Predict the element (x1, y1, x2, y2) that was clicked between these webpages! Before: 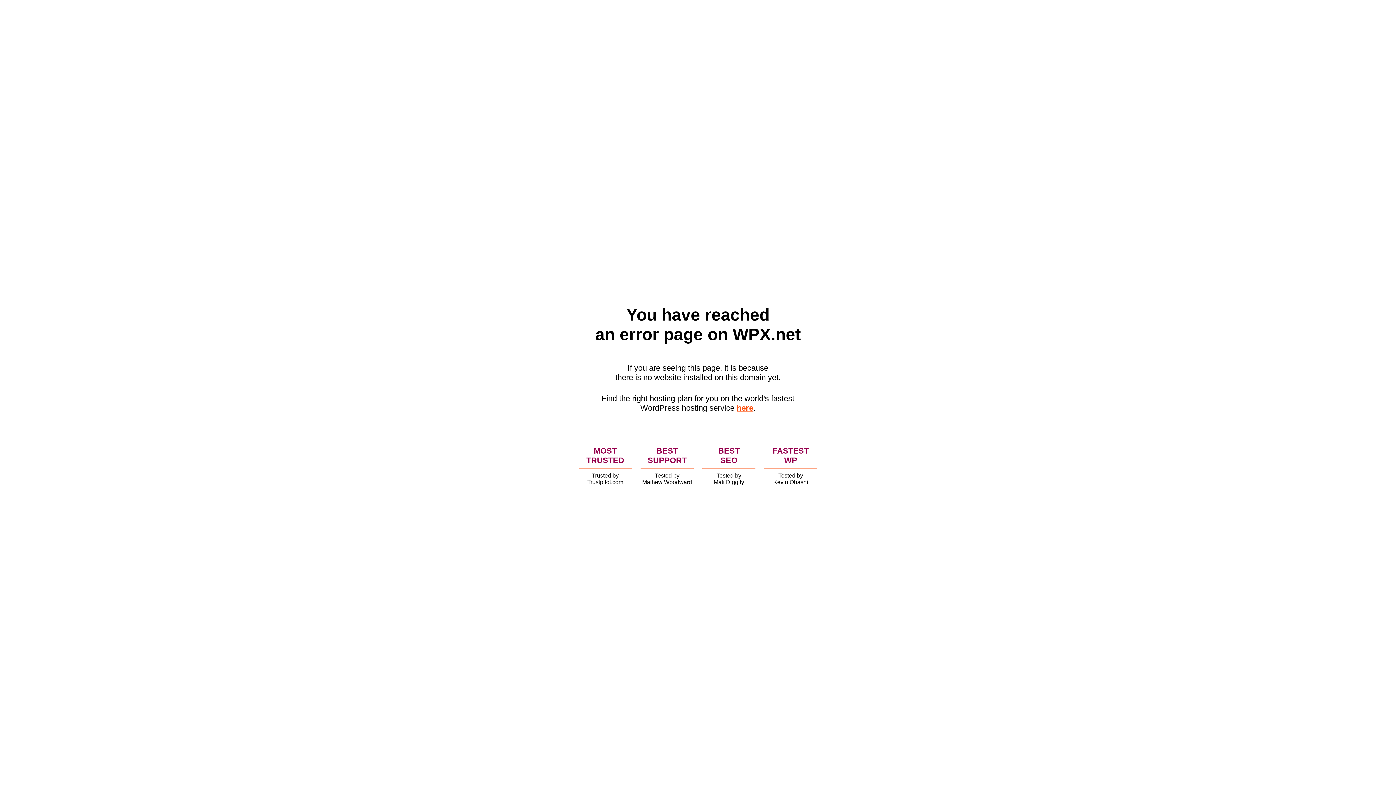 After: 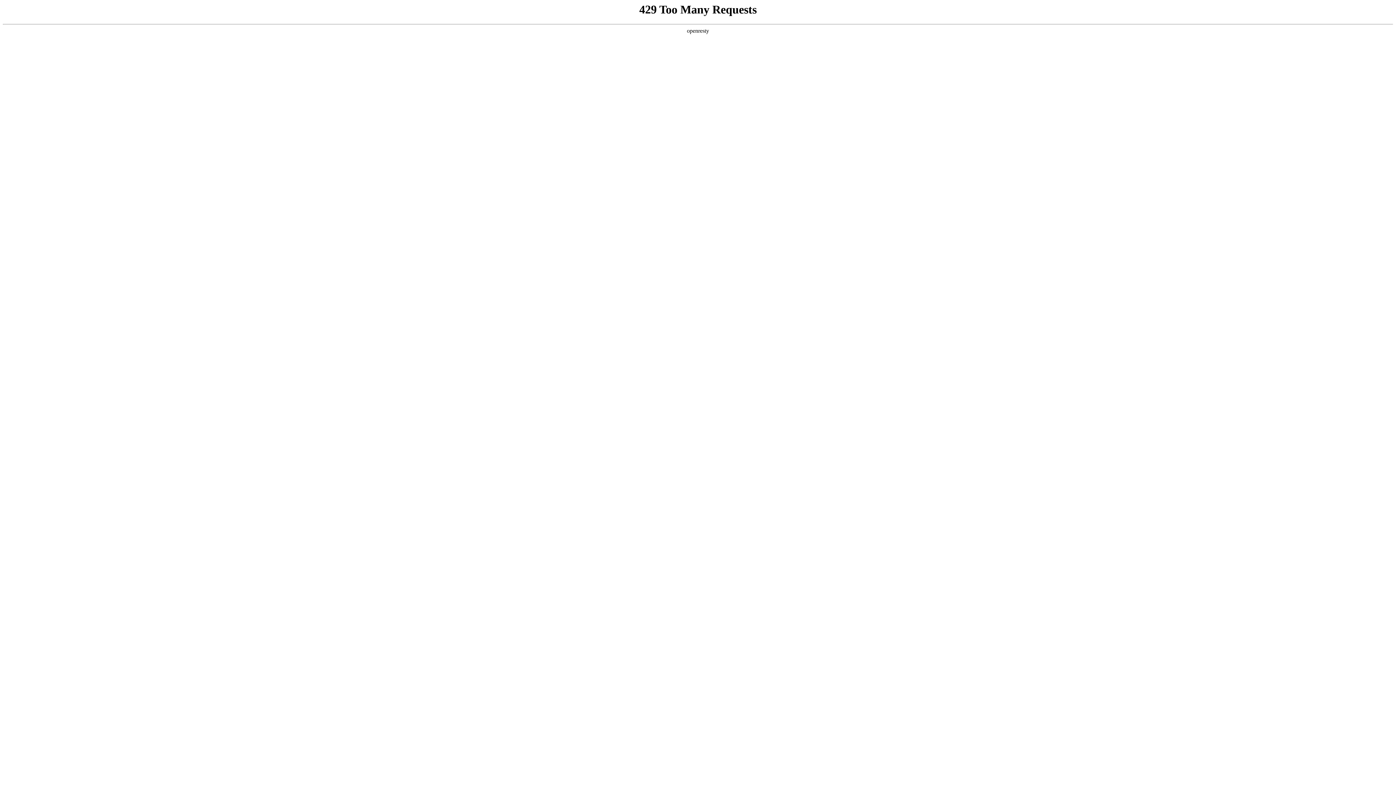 Action: bbox: (736, 403, 753, 412) label: here